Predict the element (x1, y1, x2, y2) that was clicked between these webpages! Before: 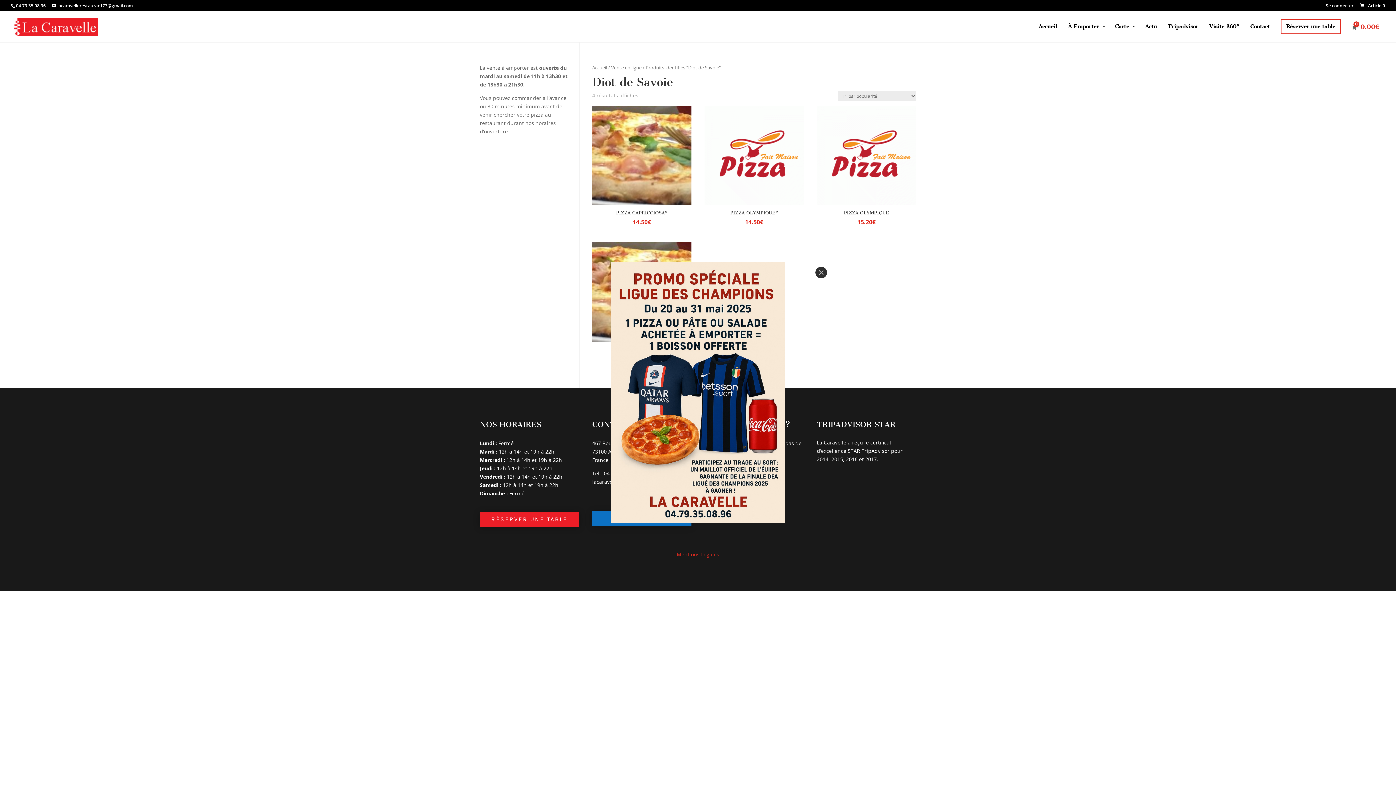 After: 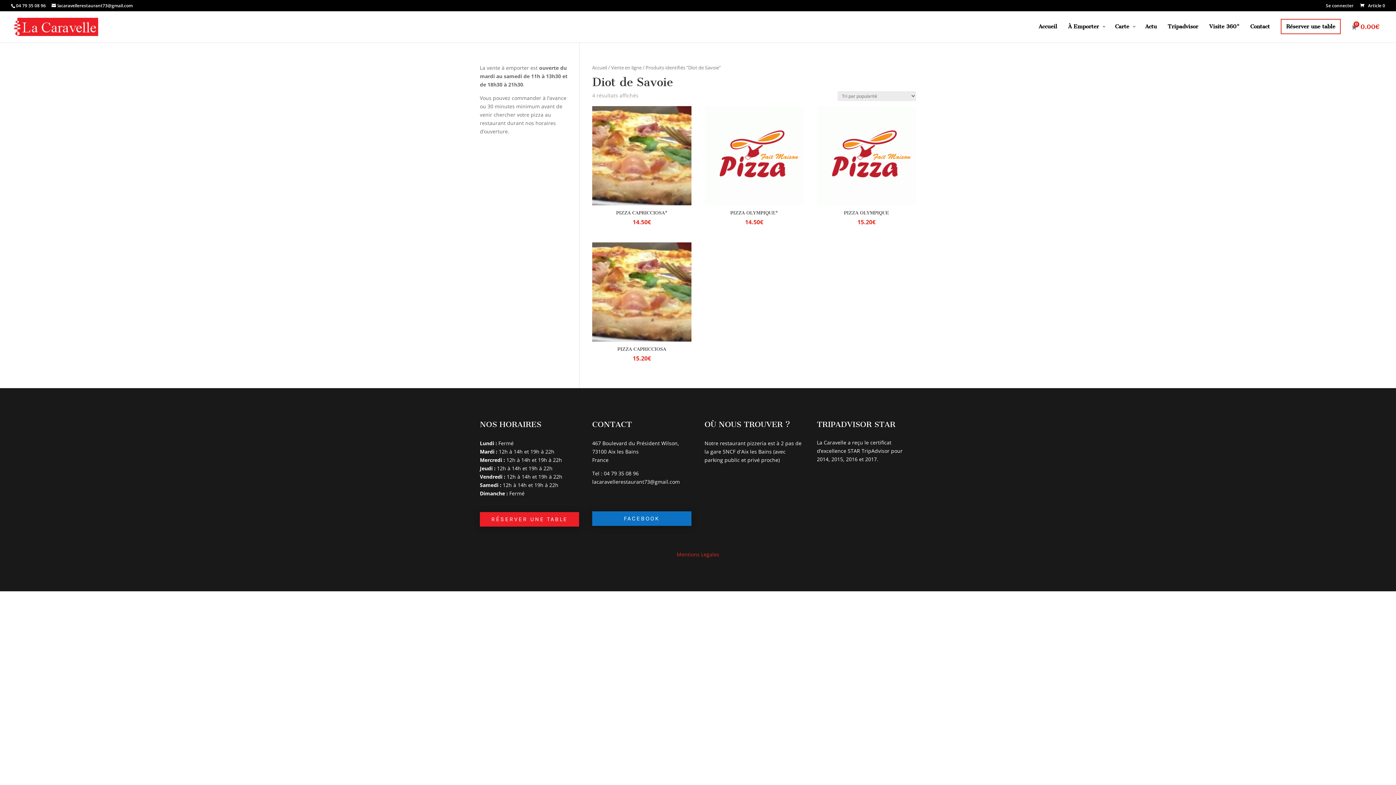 Action: label: Close bbox: (815, 266, 827, 278)